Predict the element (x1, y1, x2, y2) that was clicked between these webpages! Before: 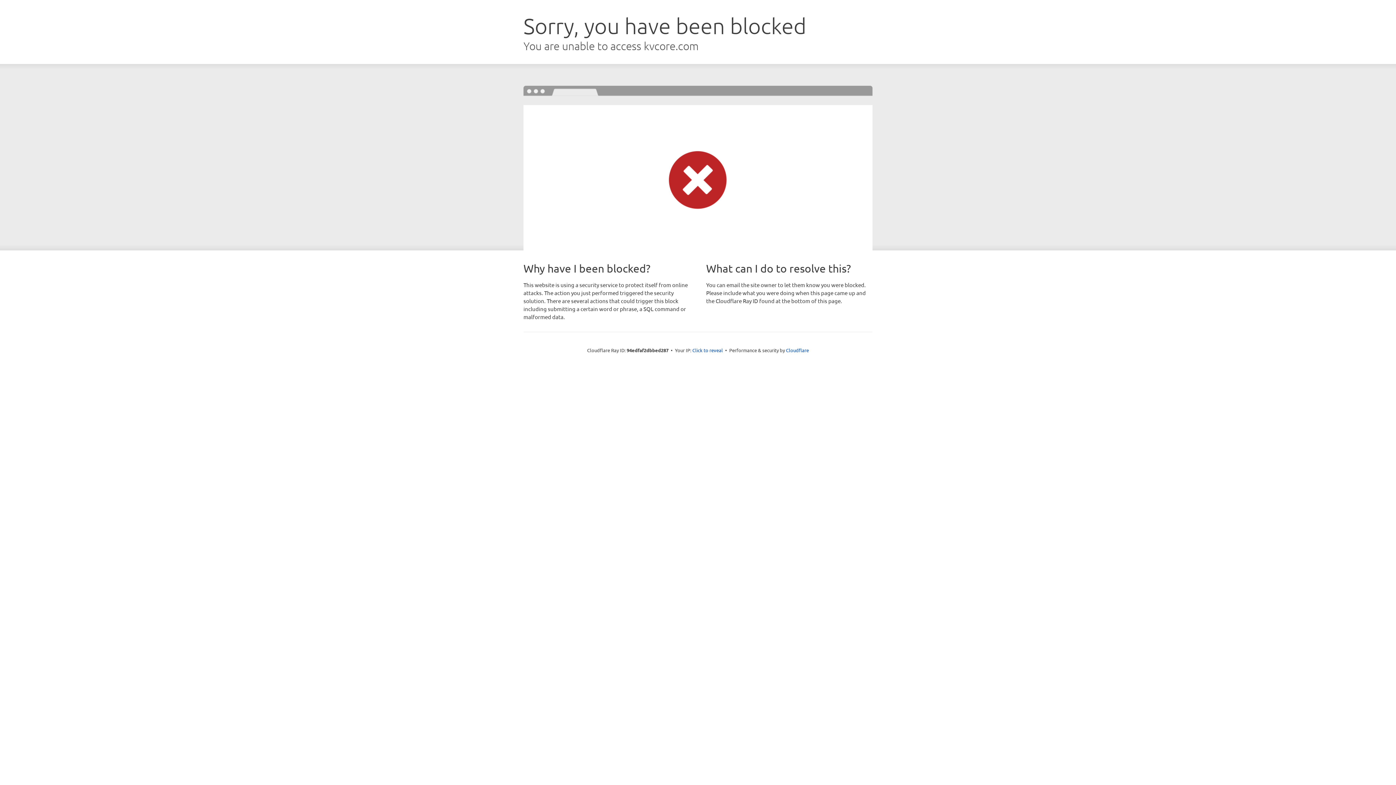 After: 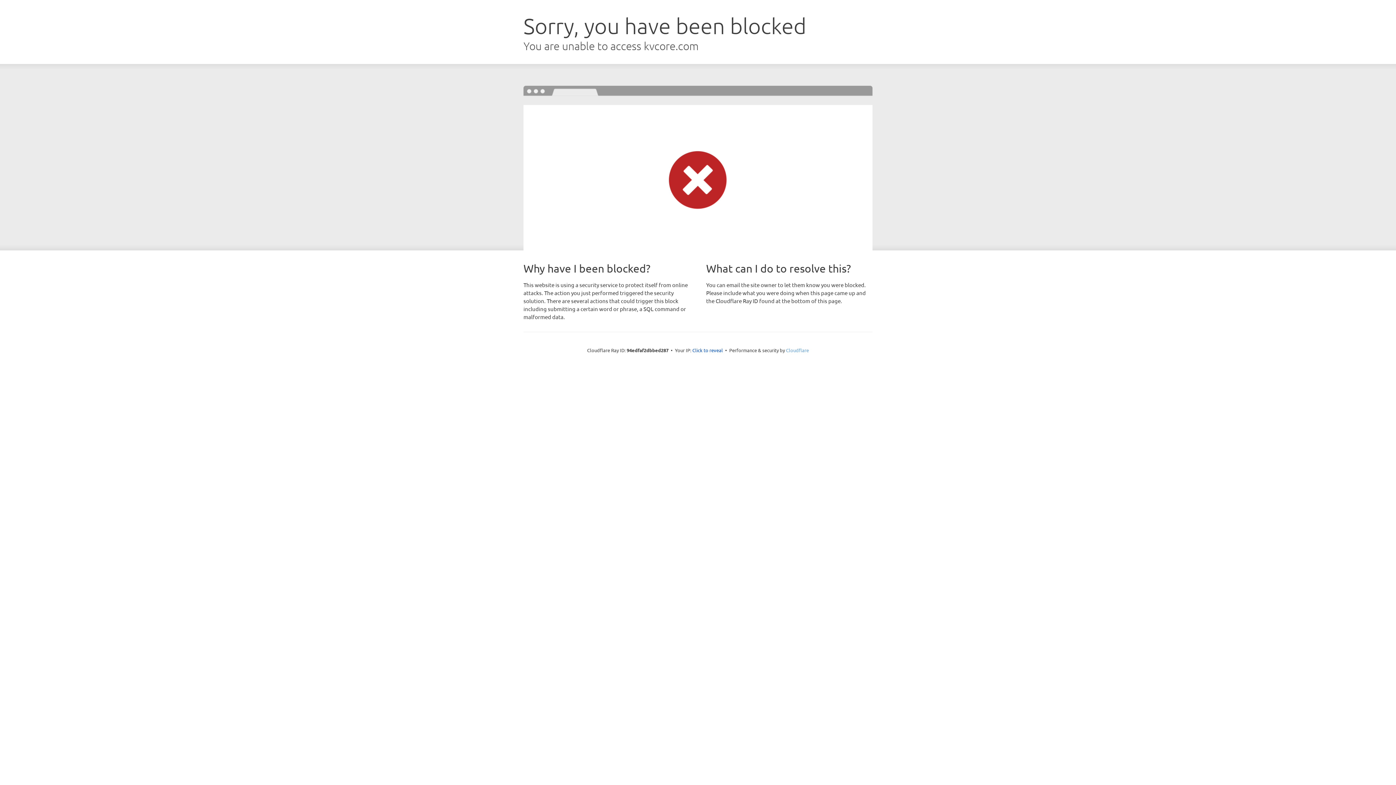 Action: bbox: (786, 347, 809, 353) label: Cloudflare